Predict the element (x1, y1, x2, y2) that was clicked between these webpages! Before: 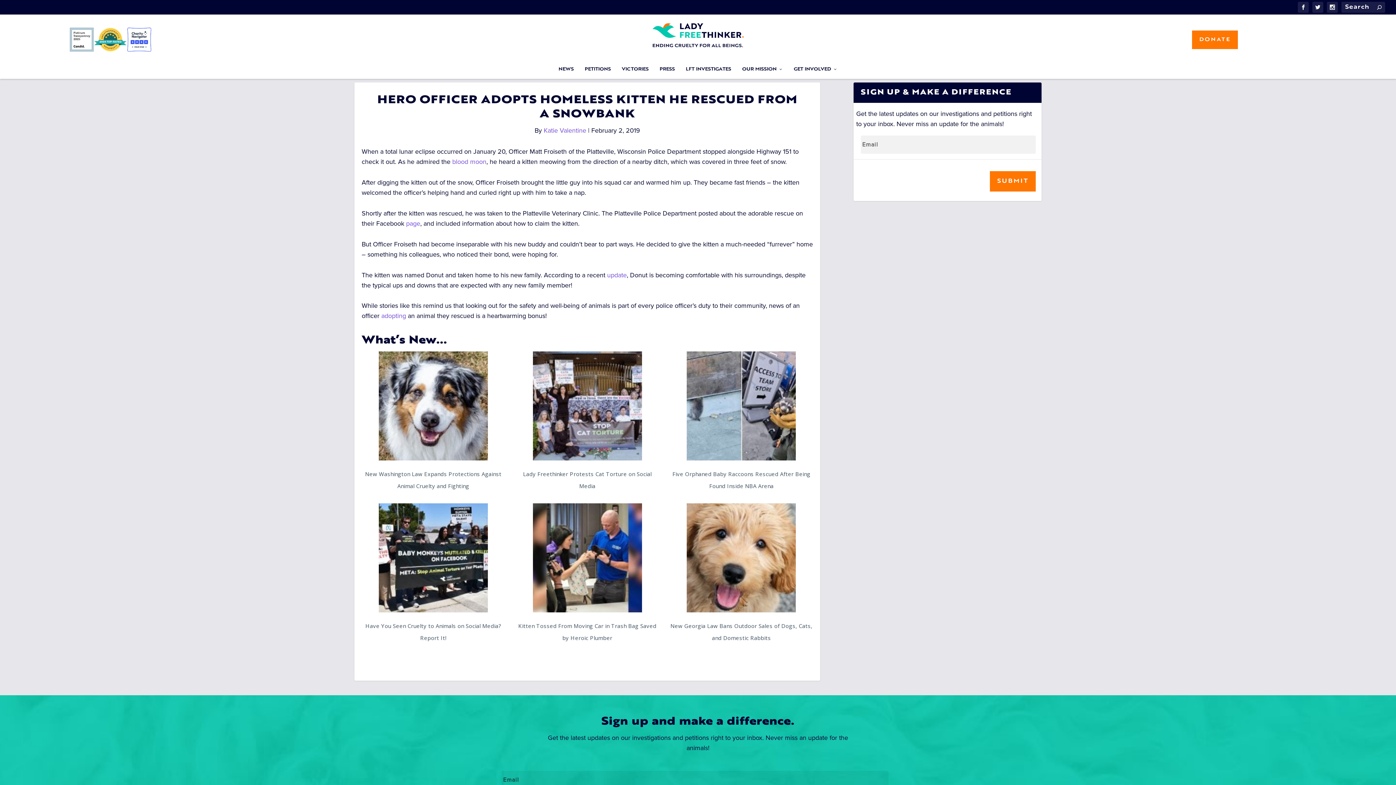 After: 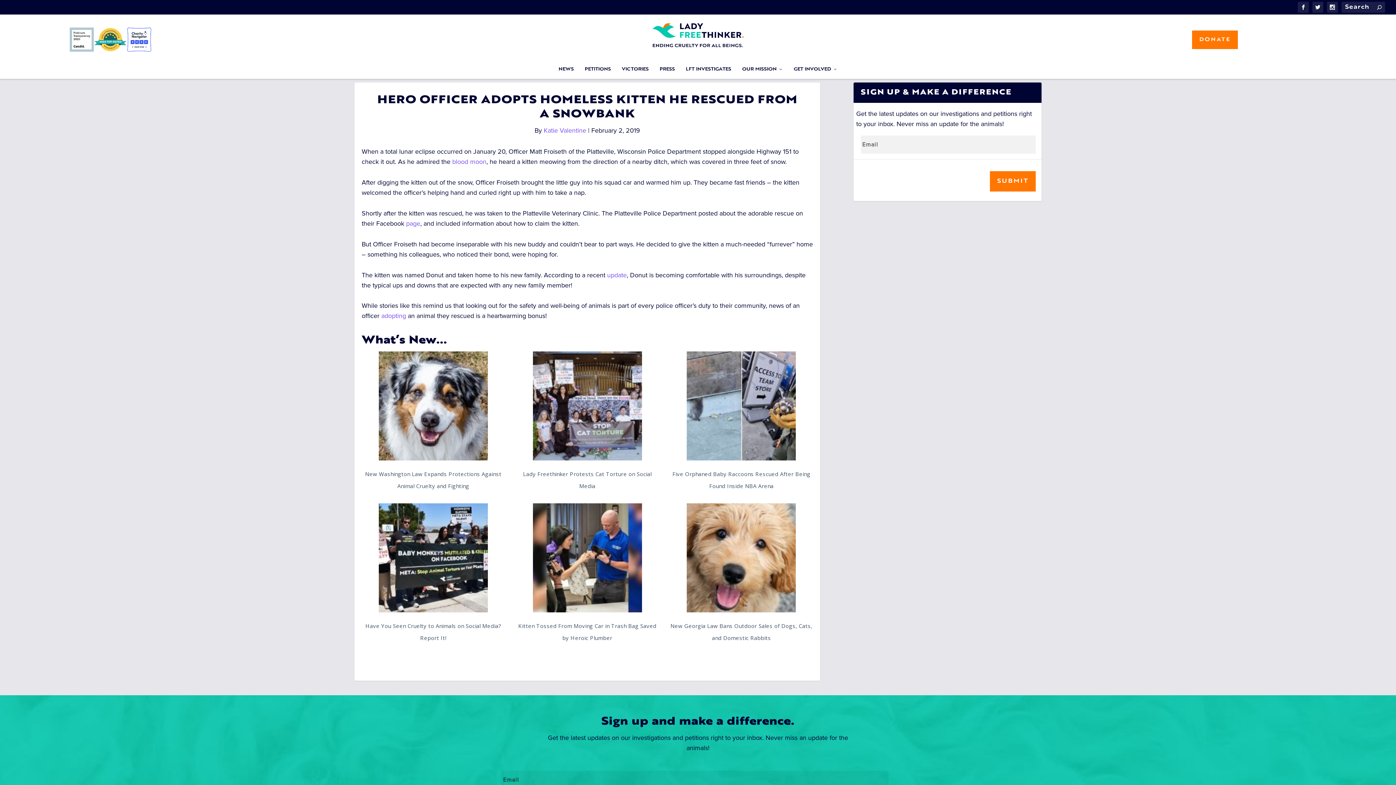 Action: label: update bbox: (607, 271, 626, 279)